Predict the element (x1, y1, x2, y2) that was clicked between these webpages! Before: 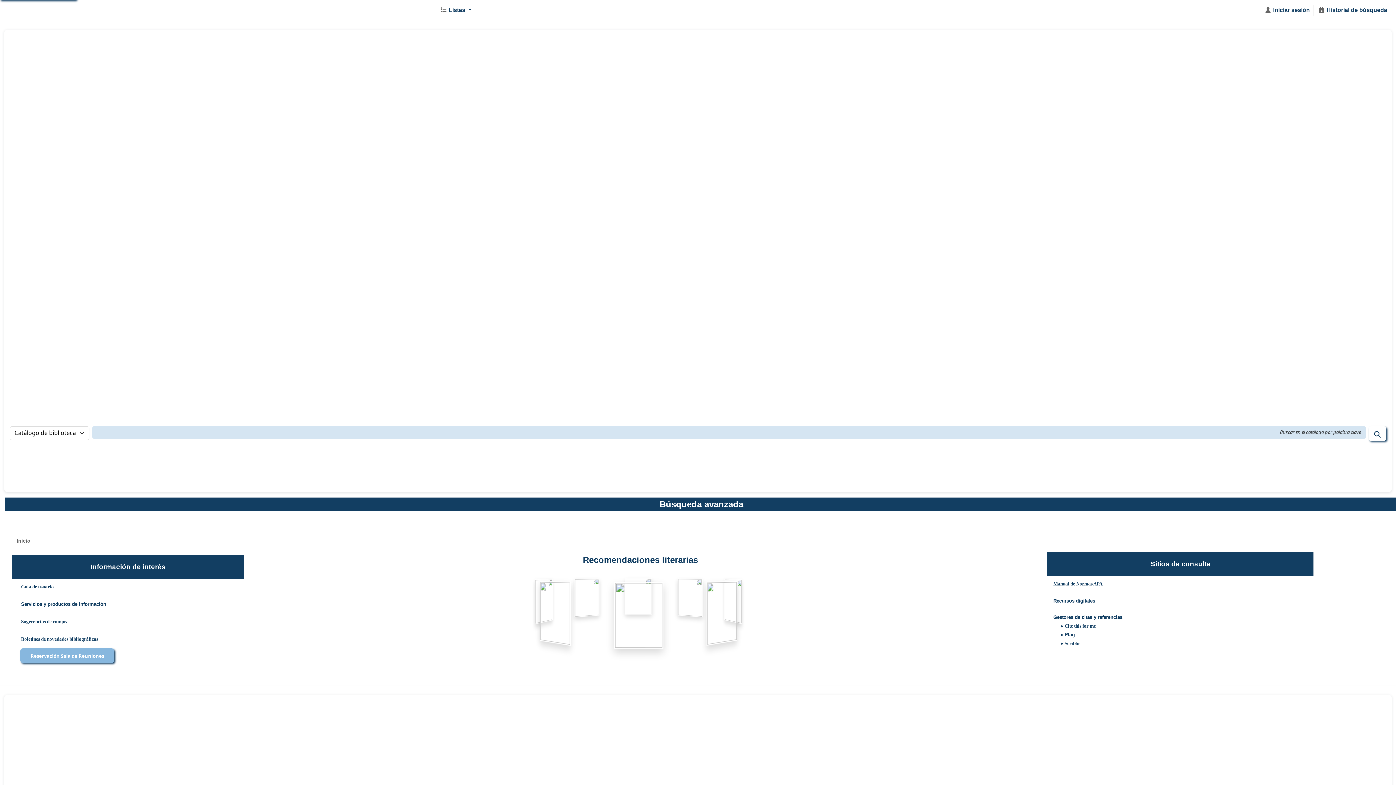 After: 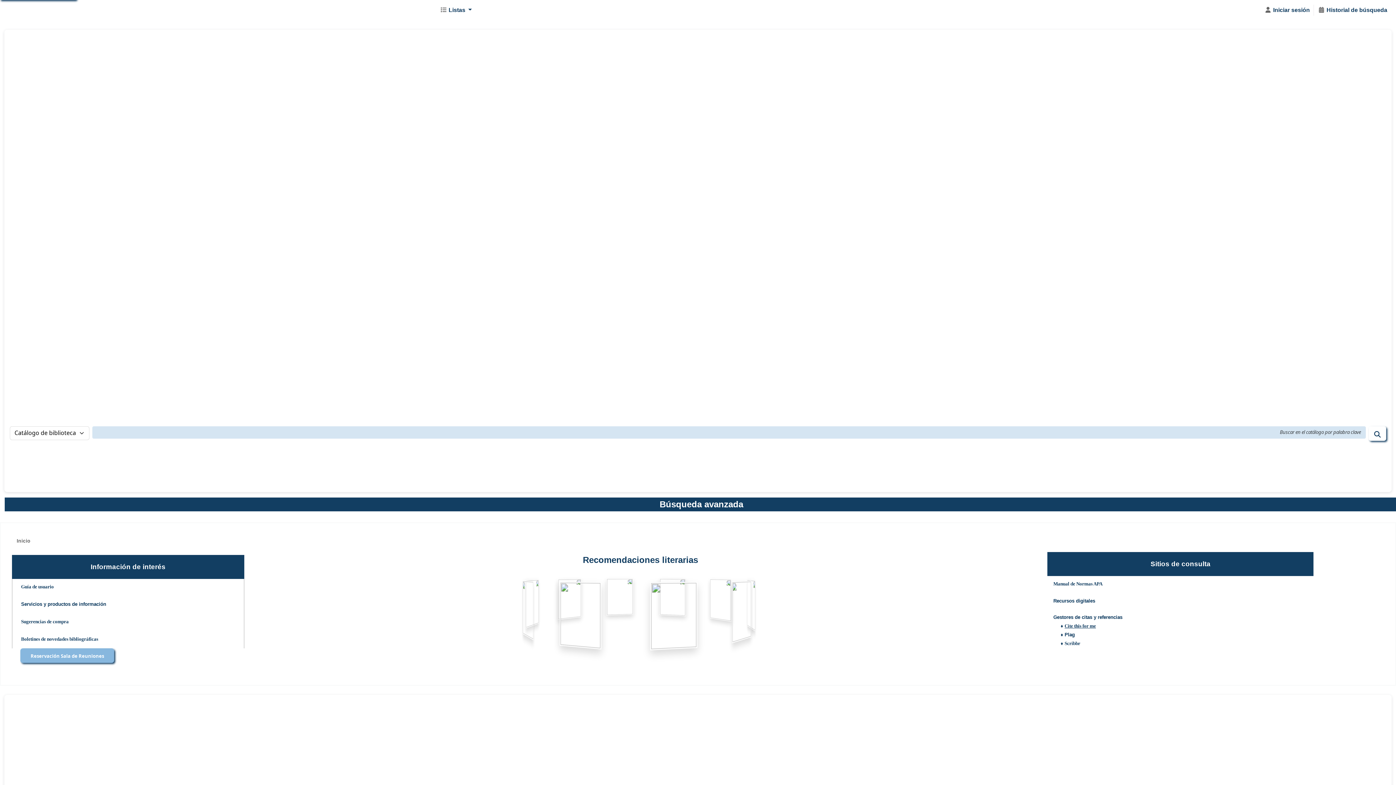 Action: label: Cite this for me bbox: (1064, 623, 1096, 629)